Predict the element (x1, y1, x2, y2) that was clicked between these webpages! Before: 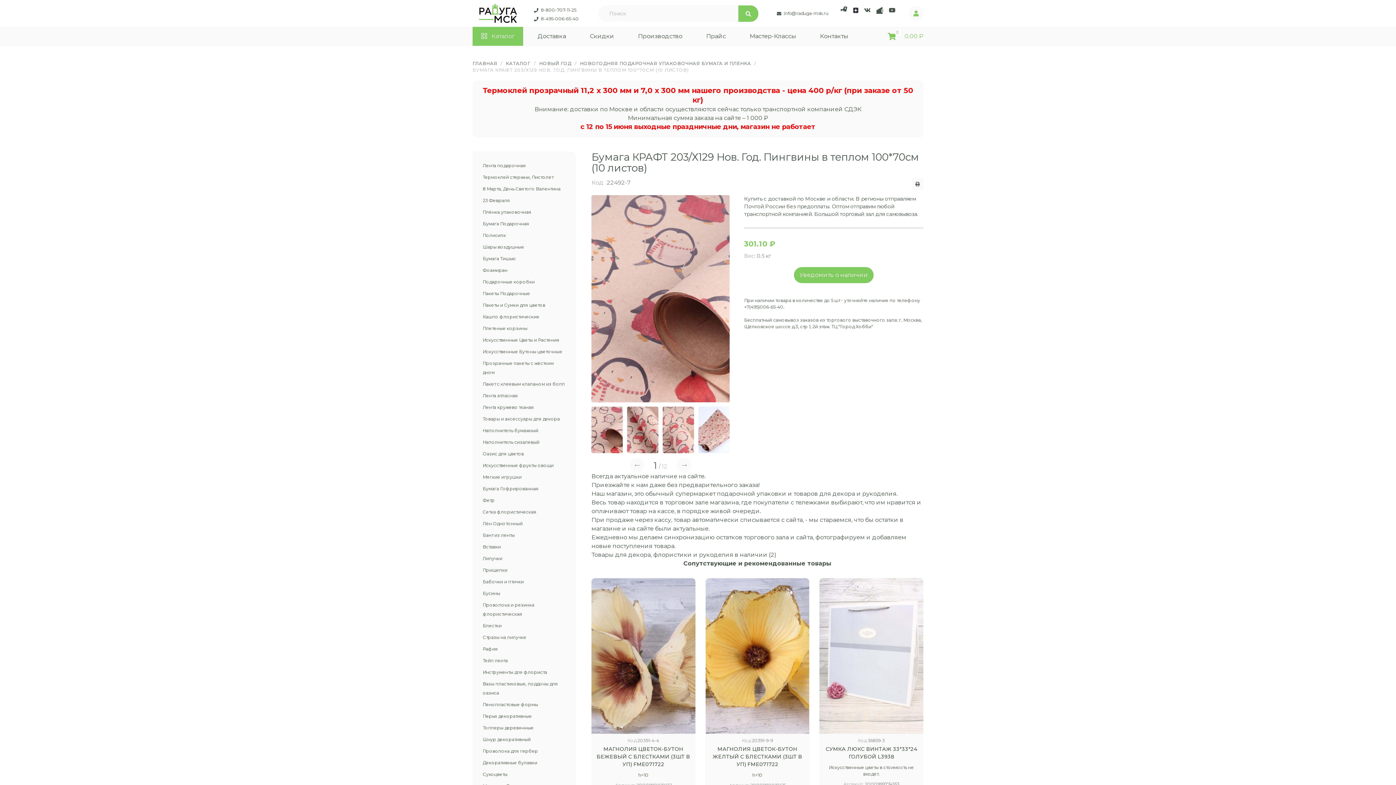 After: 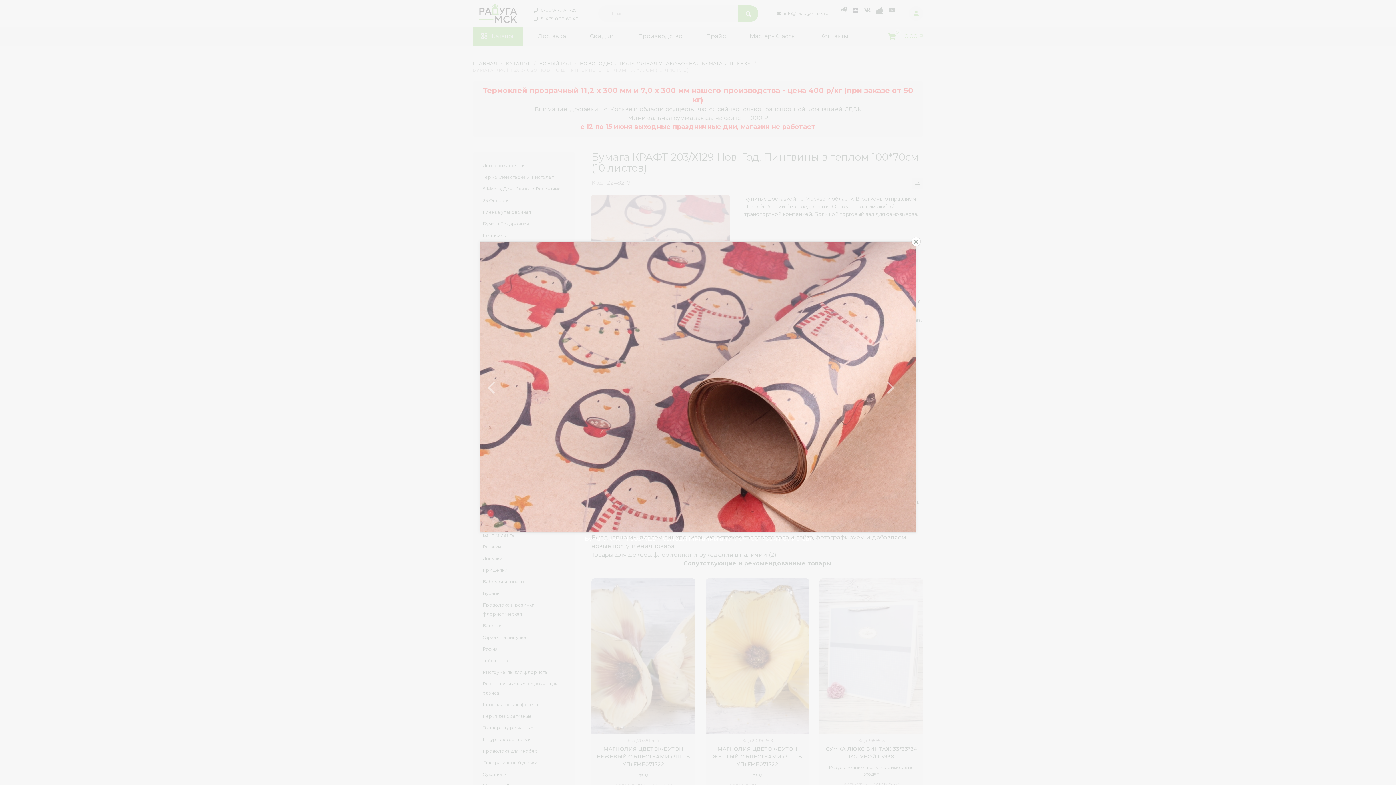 Action: bbox: (591, 394, 729, 401)